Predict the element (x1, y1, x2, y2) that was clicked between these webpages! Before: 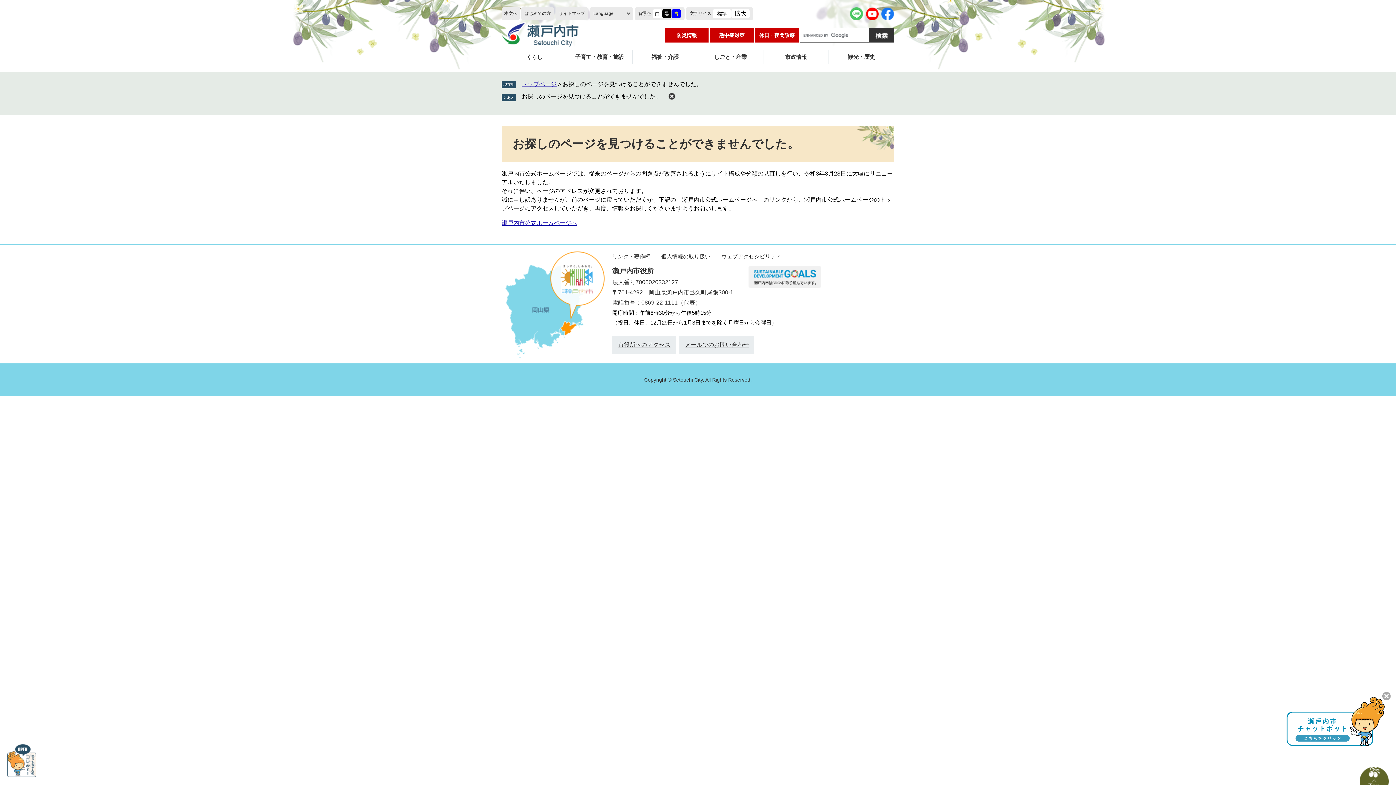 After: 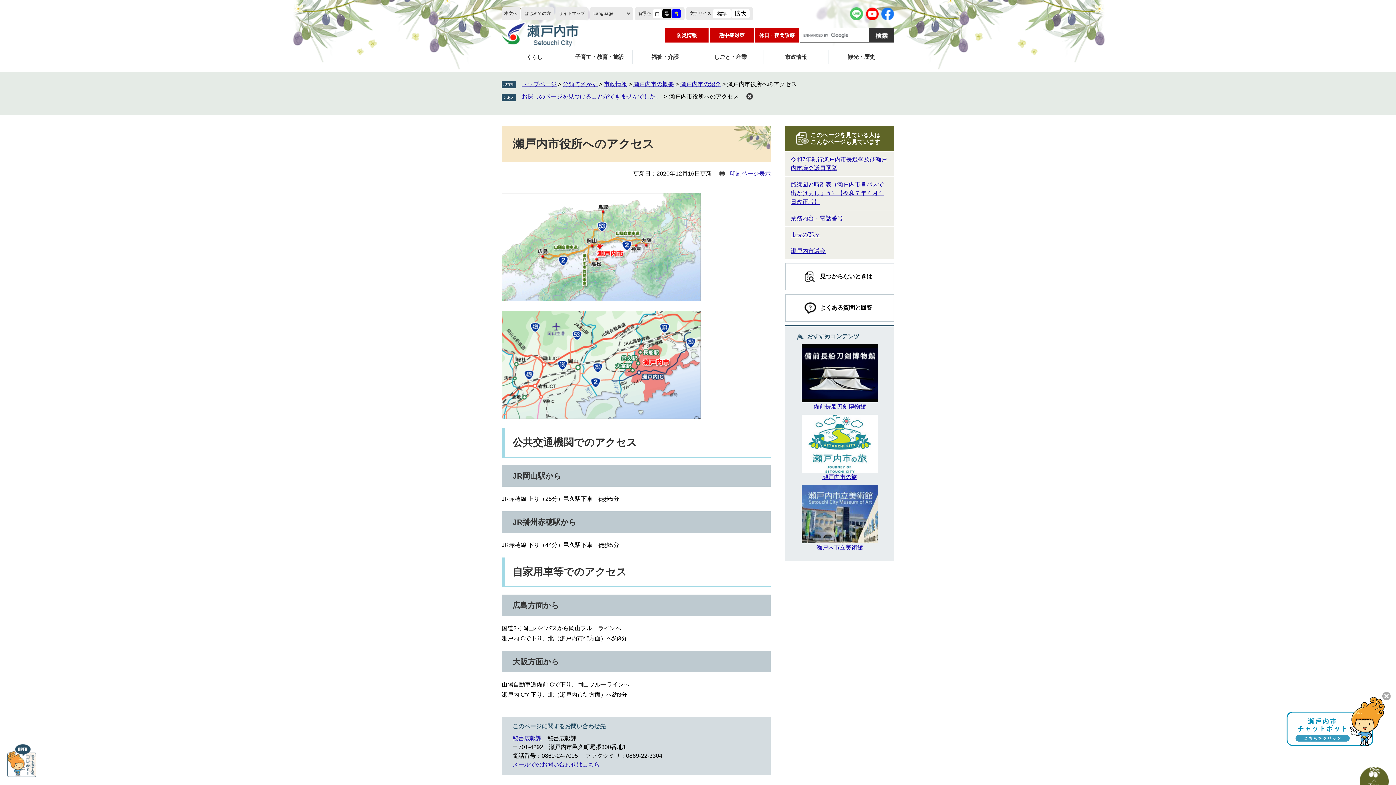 Action: bbox: (612, 336, 676, 354) label: 市役所へのアクセス